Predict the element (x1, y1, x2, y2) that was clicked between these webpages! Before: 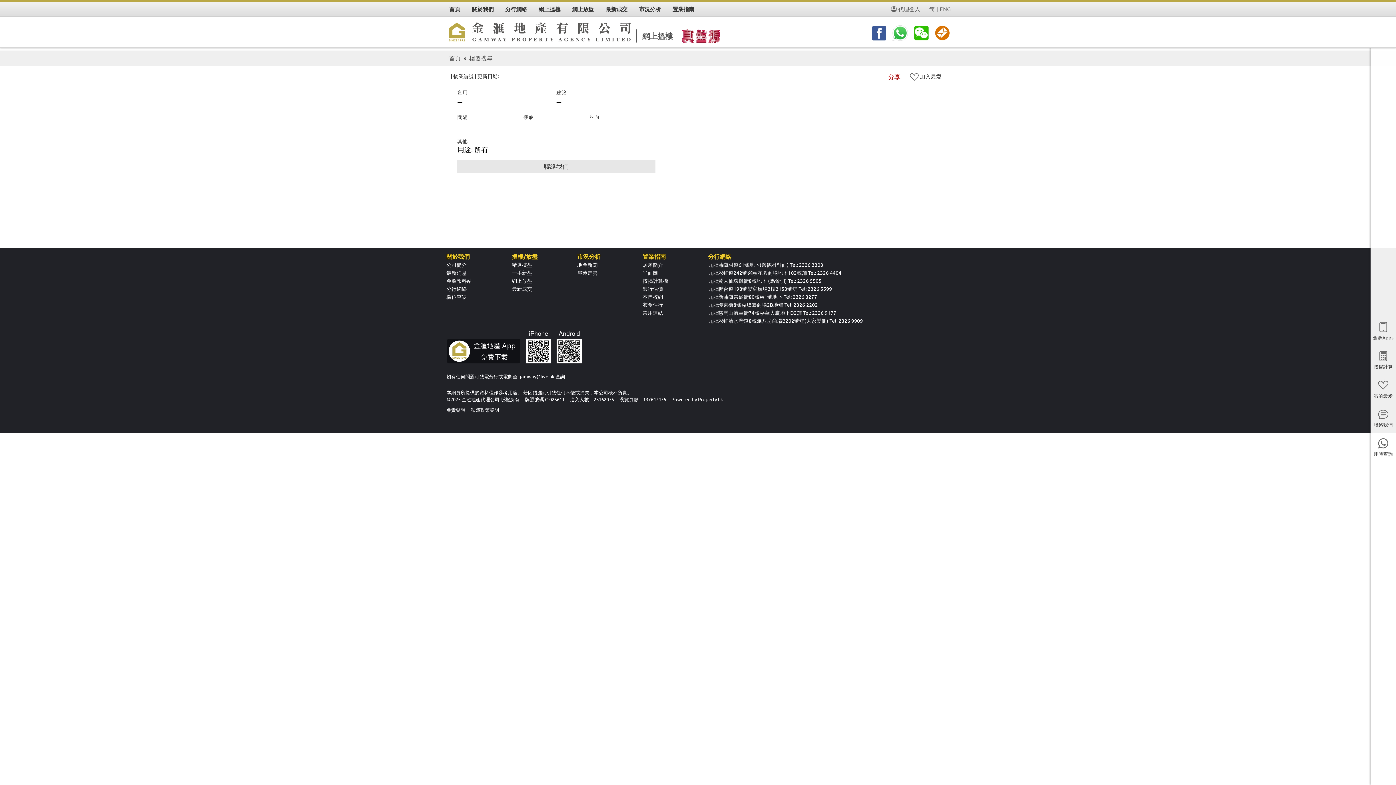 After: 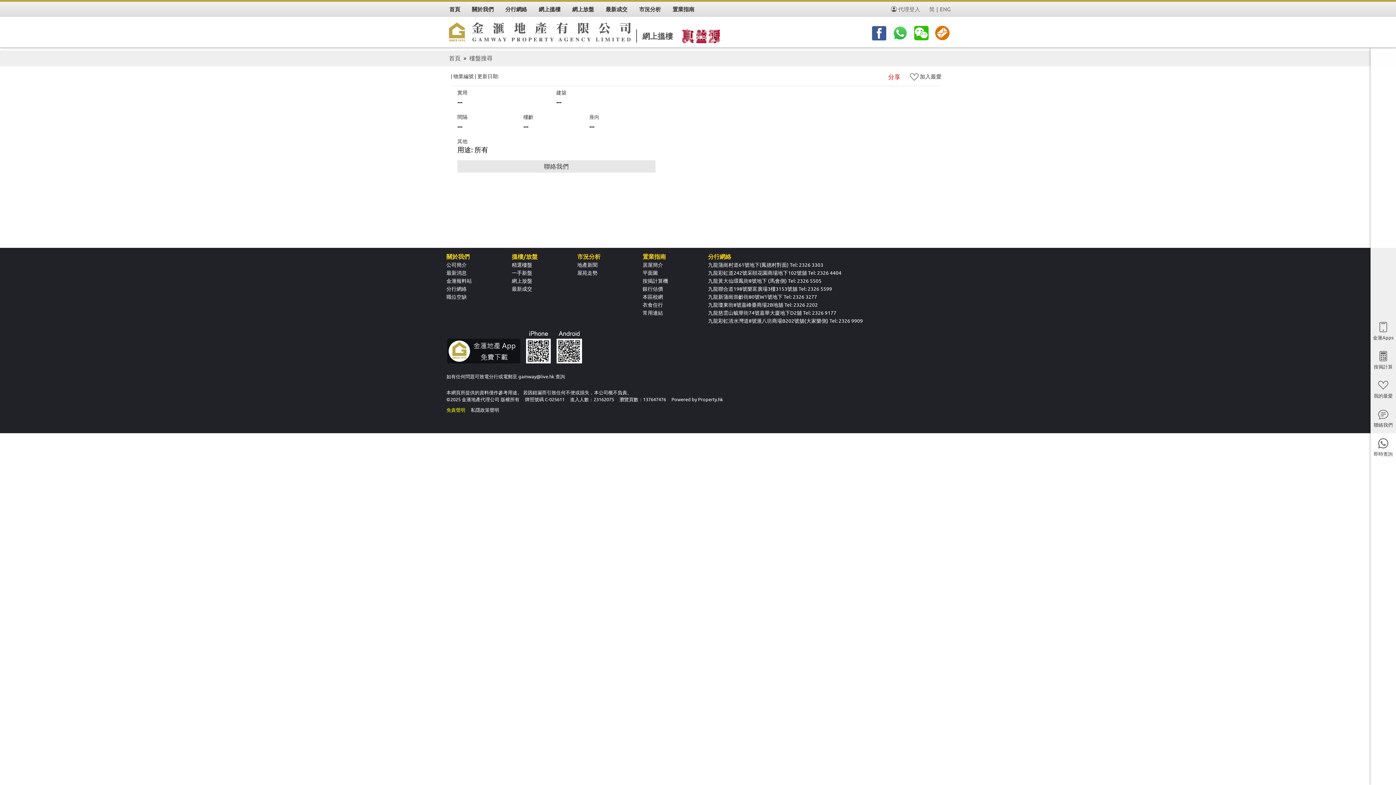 Action: label: 免責聲明 bbox: (446, 406, 465, 413)